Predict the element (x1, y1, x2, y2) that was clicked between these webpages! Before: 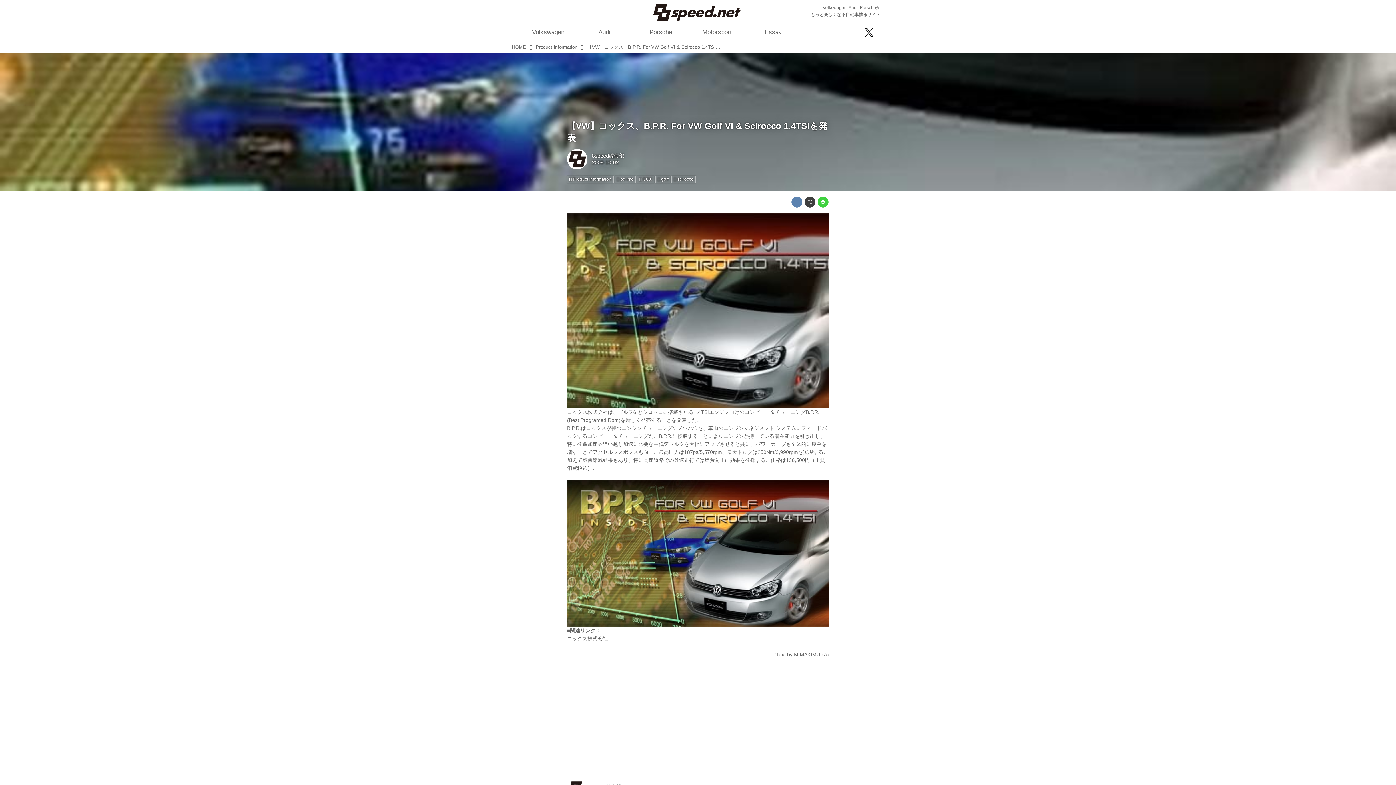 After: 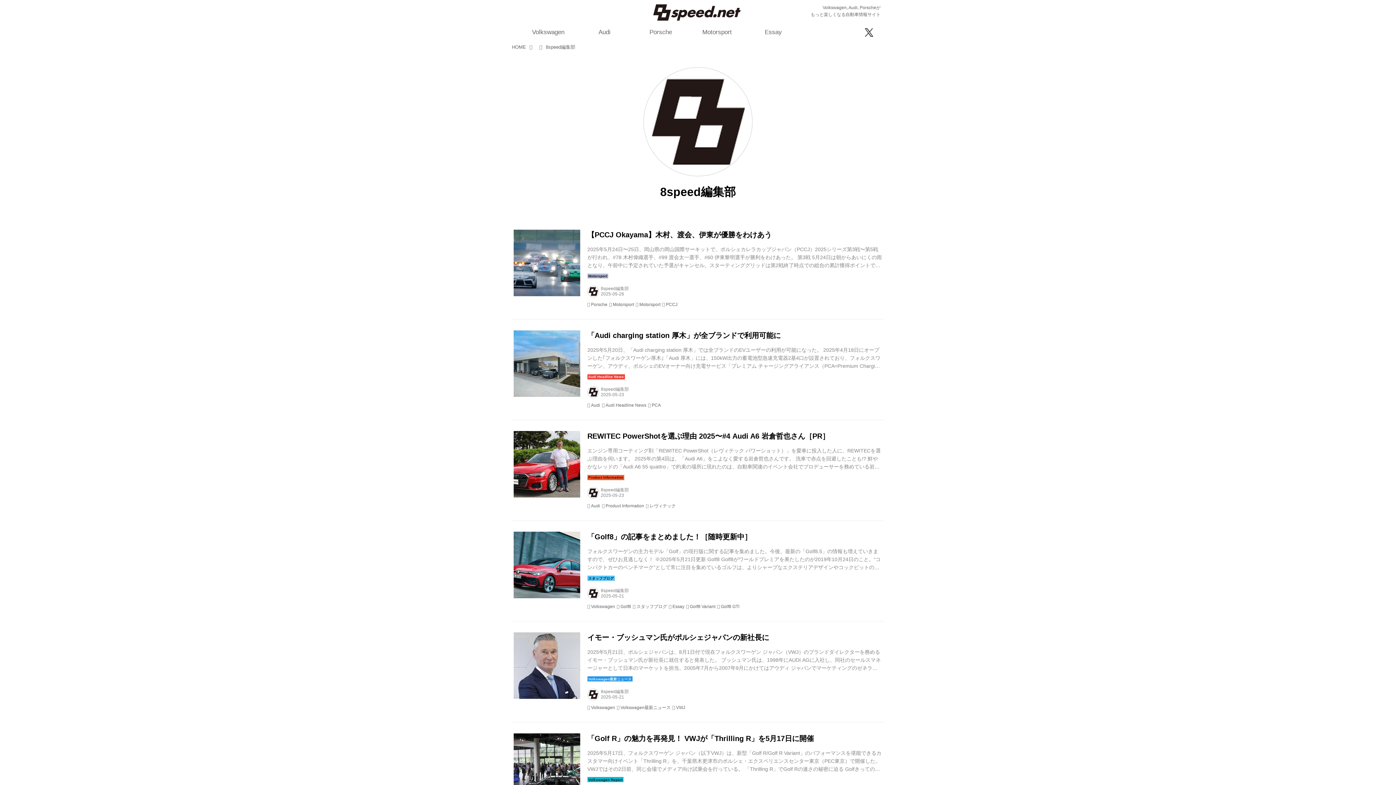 Action: bbox: (567, 156, 589, 161)